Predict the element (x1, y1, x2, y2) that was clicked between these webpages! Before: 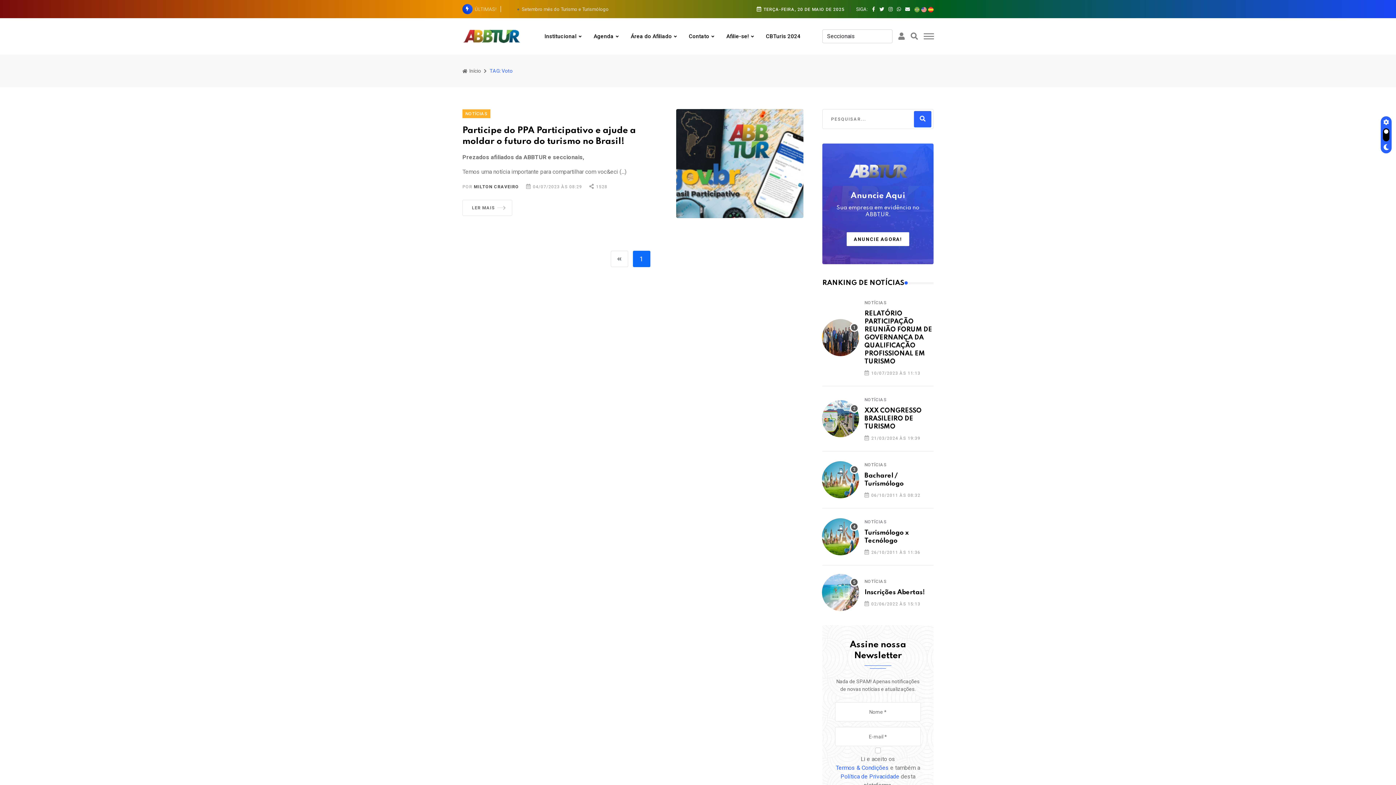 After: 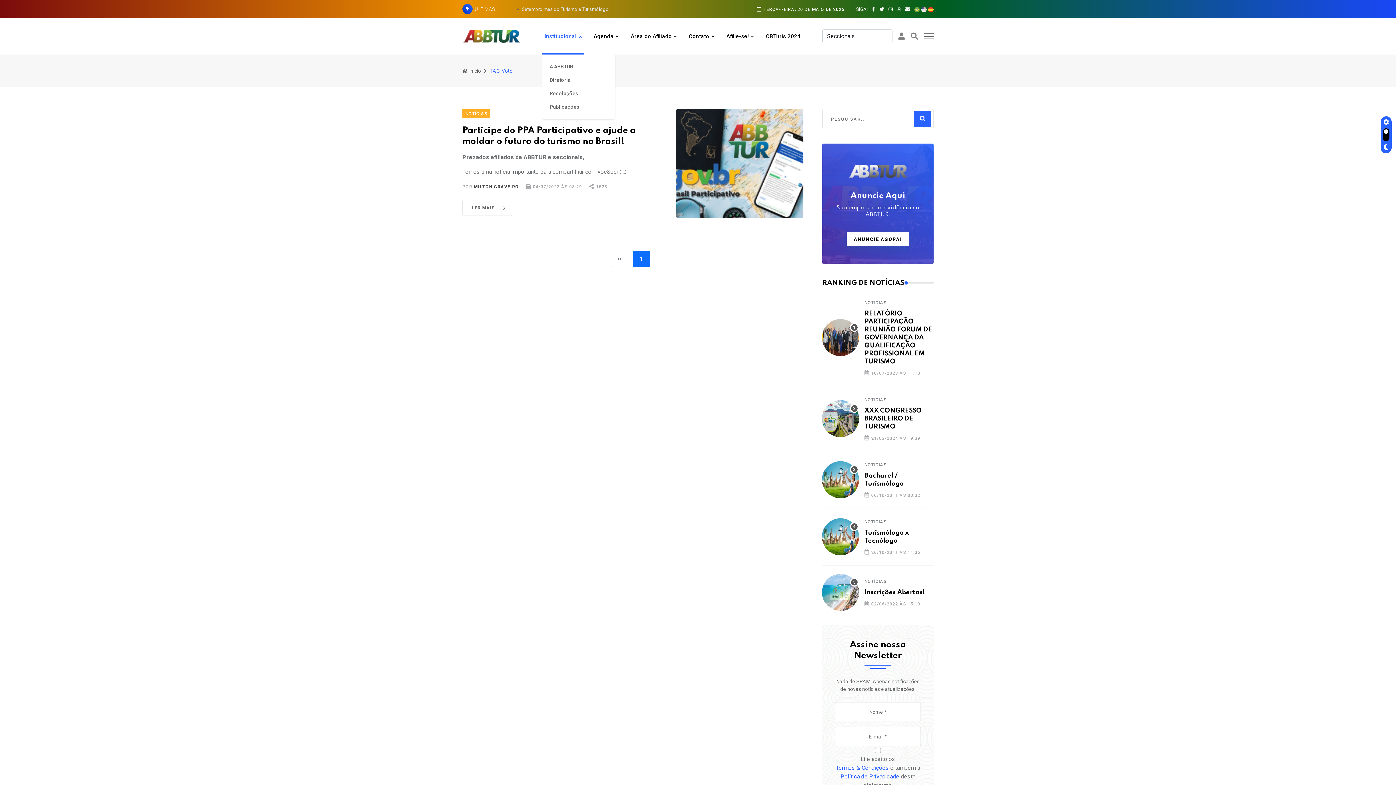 Action: label: Institucional bbox: (542, 18, 584, 54)